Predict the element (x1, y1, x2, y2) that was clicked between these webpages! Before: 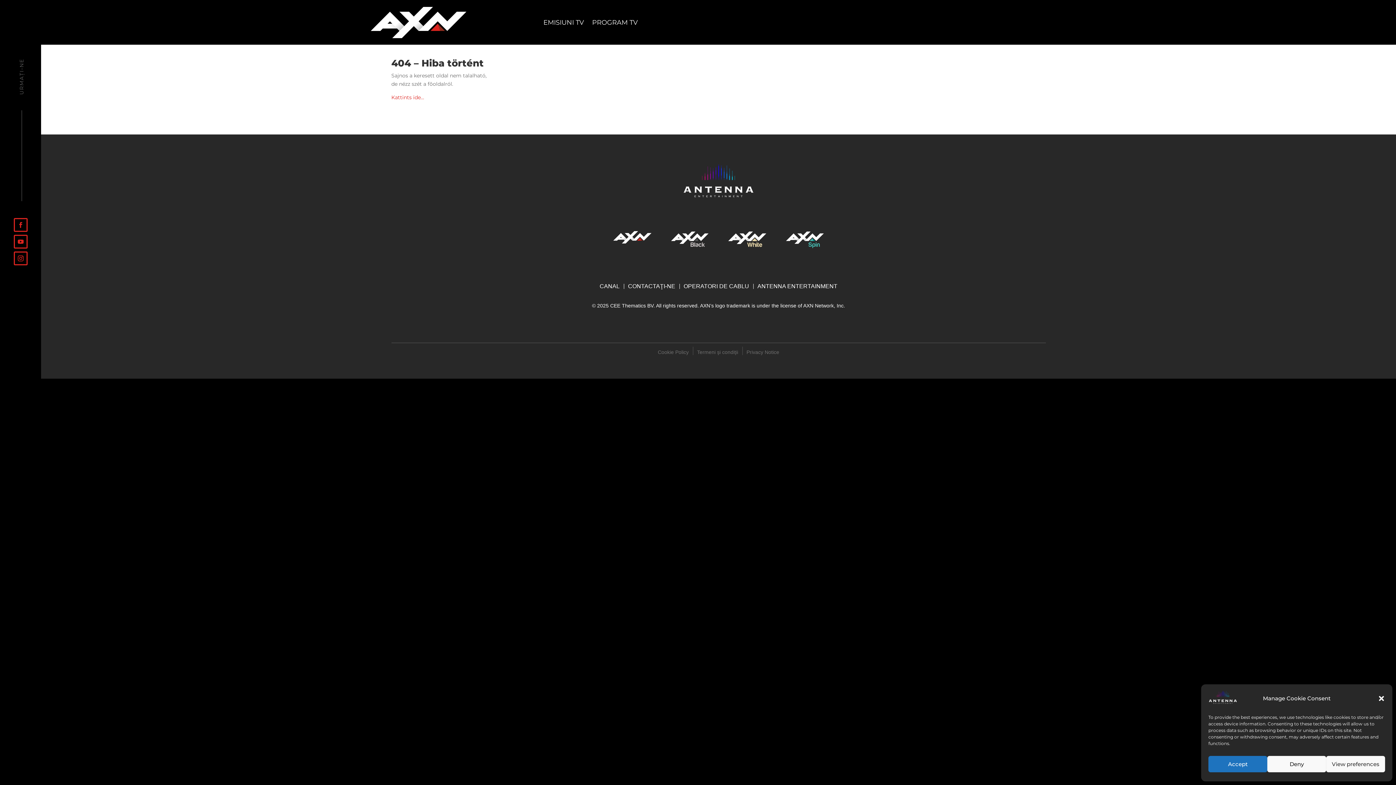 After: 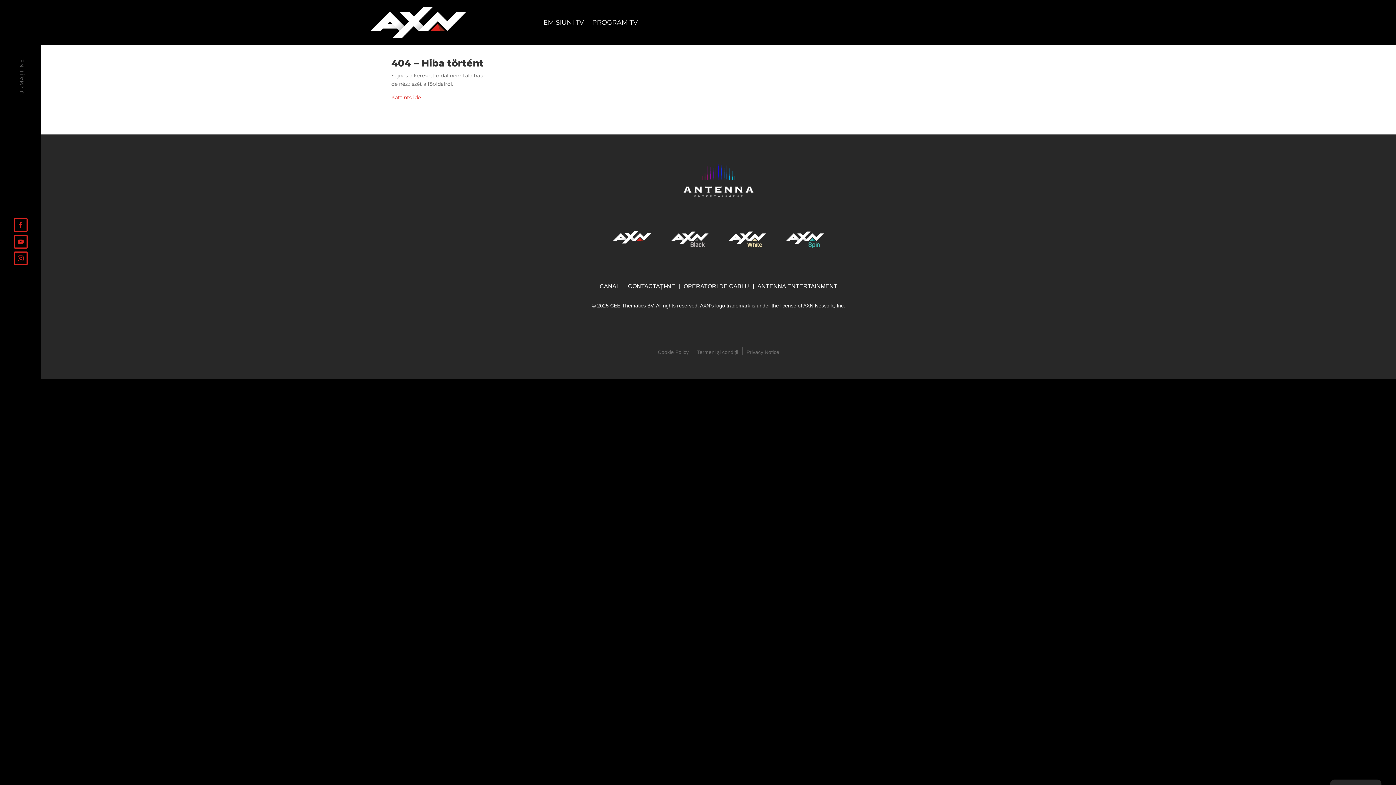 Action: bbox: (1267, 756, 1326, 772) label: Deny